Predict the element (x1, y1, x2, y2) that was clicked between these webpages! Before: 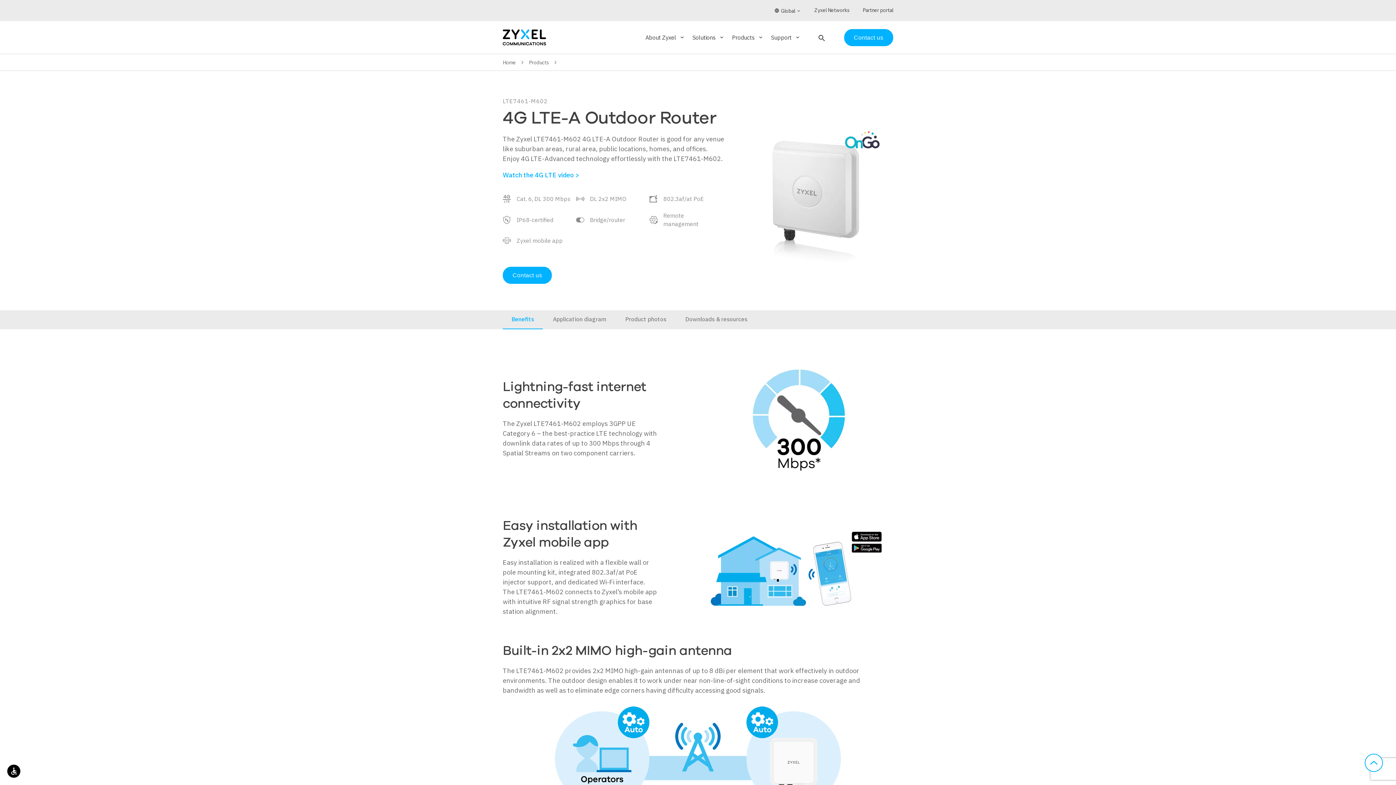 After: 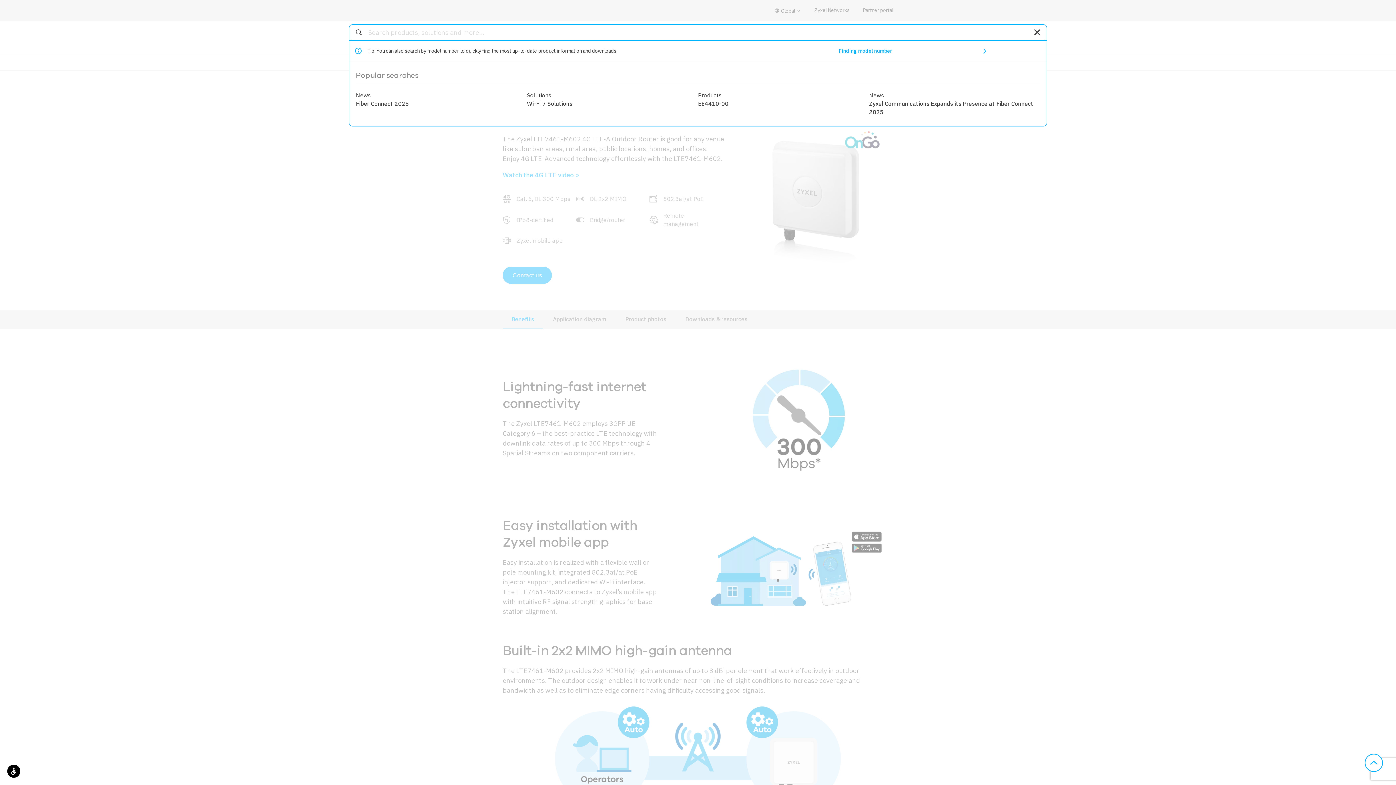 Action: bbox: (817, 33, 824, 41) label: Open search